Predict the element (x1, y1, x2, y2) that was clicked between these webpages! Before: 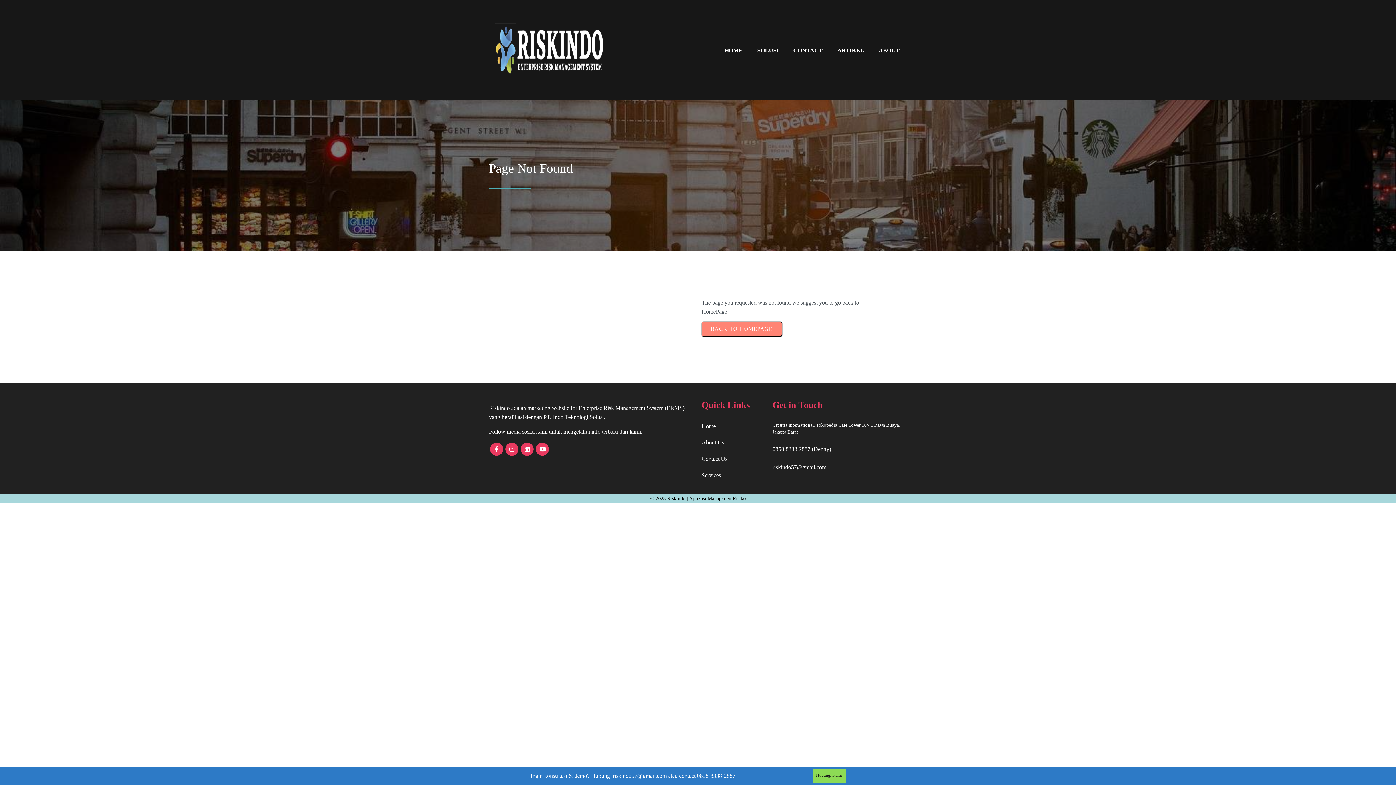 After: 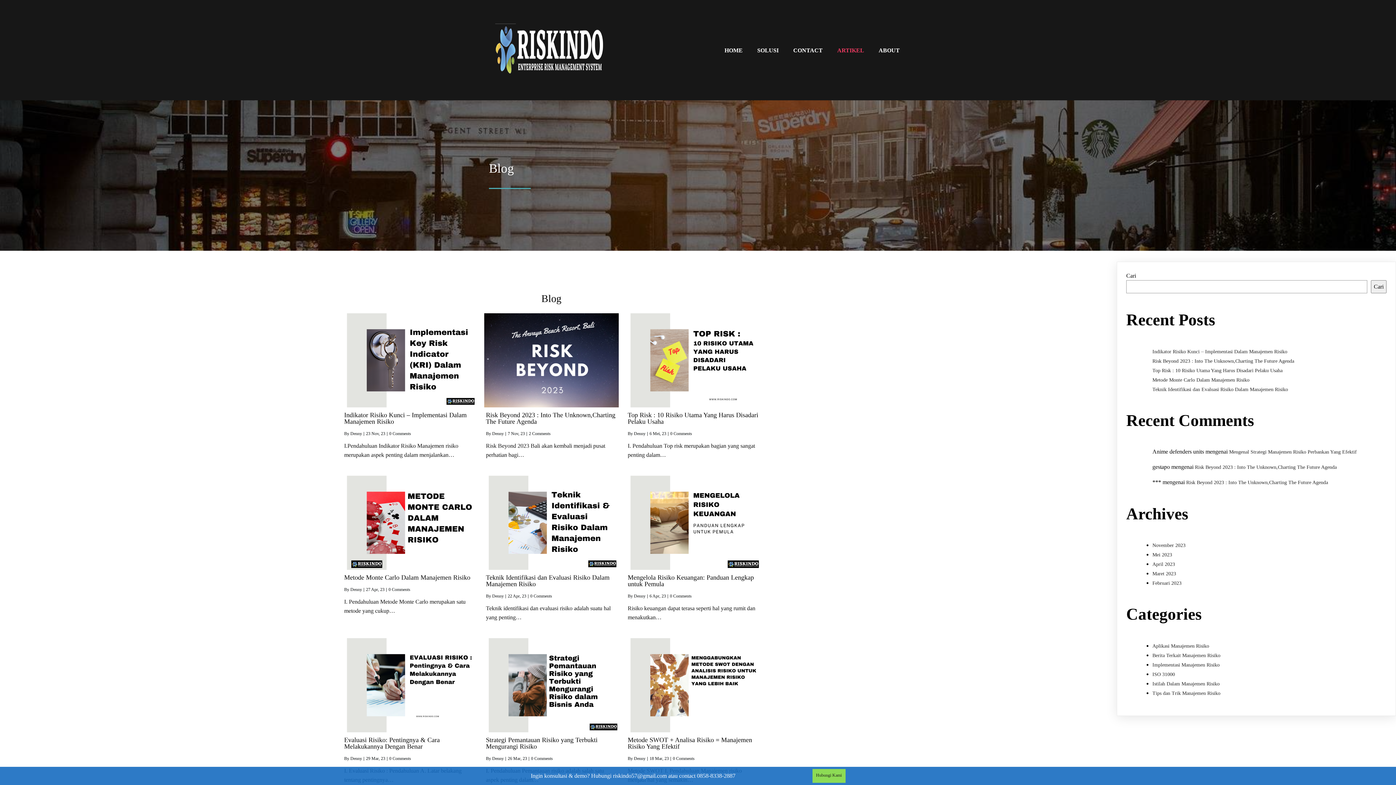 Action: label: ARTIKEL bbox: (830, 42, 871, 58)